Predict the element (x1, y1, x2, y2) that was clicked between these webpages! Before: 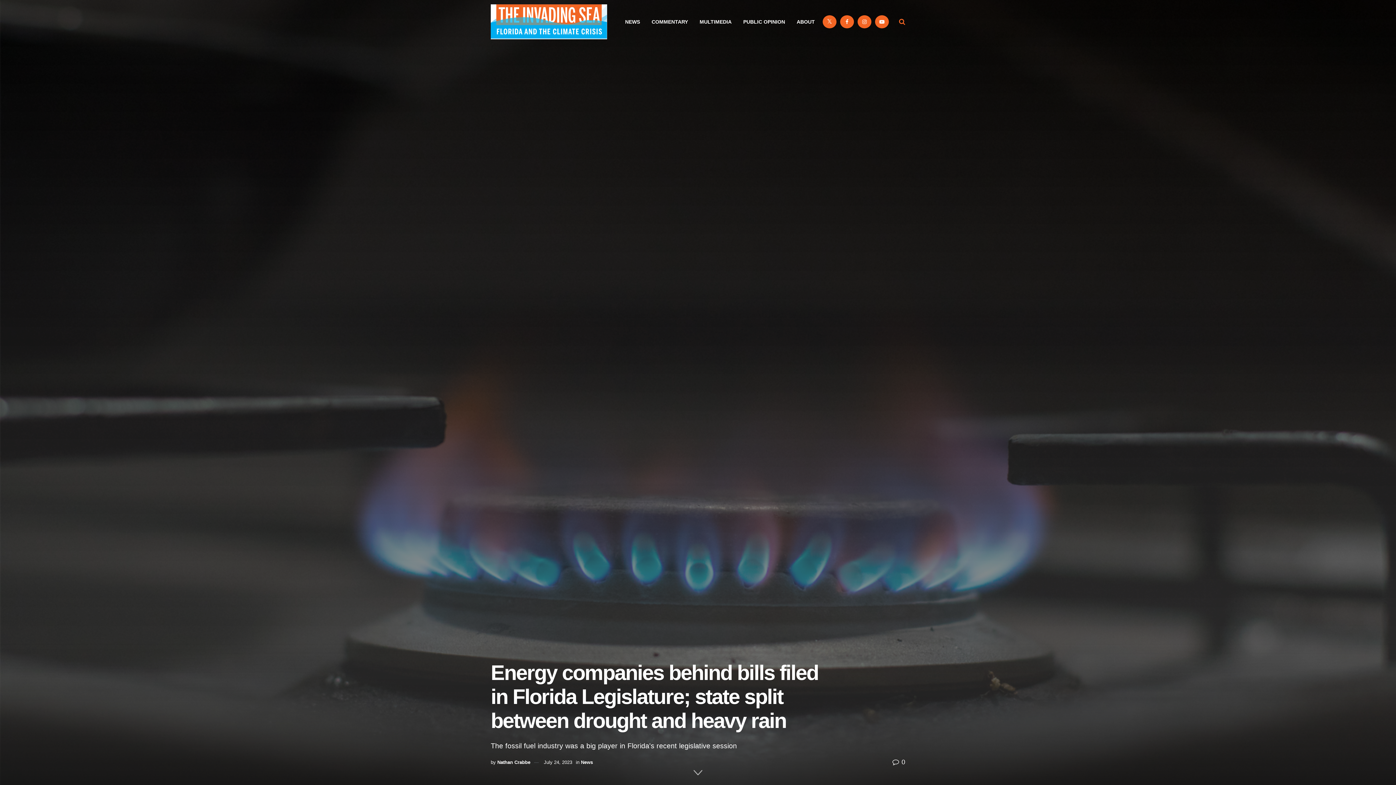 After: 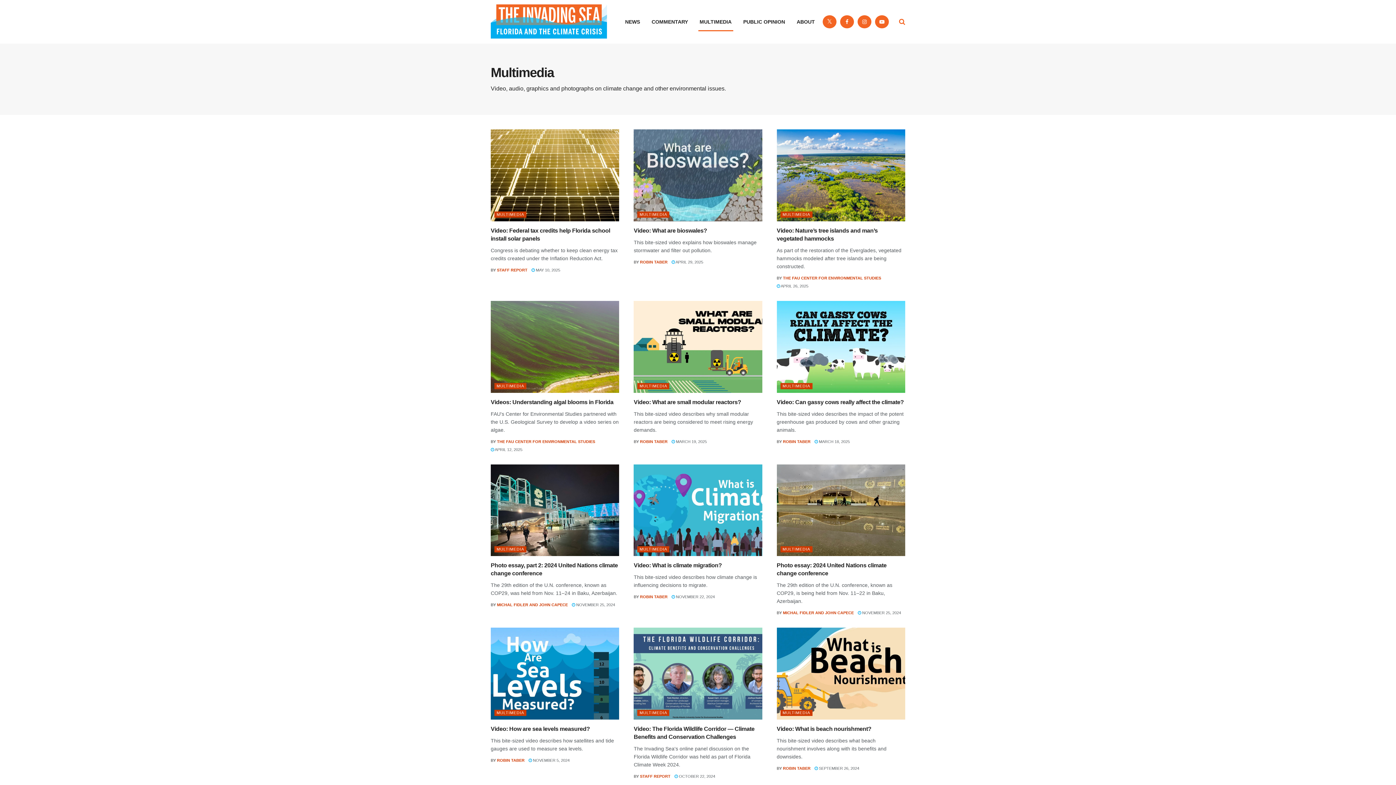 Action: bbox: (694, 12, 737, 30) label: MULTIMEDIA